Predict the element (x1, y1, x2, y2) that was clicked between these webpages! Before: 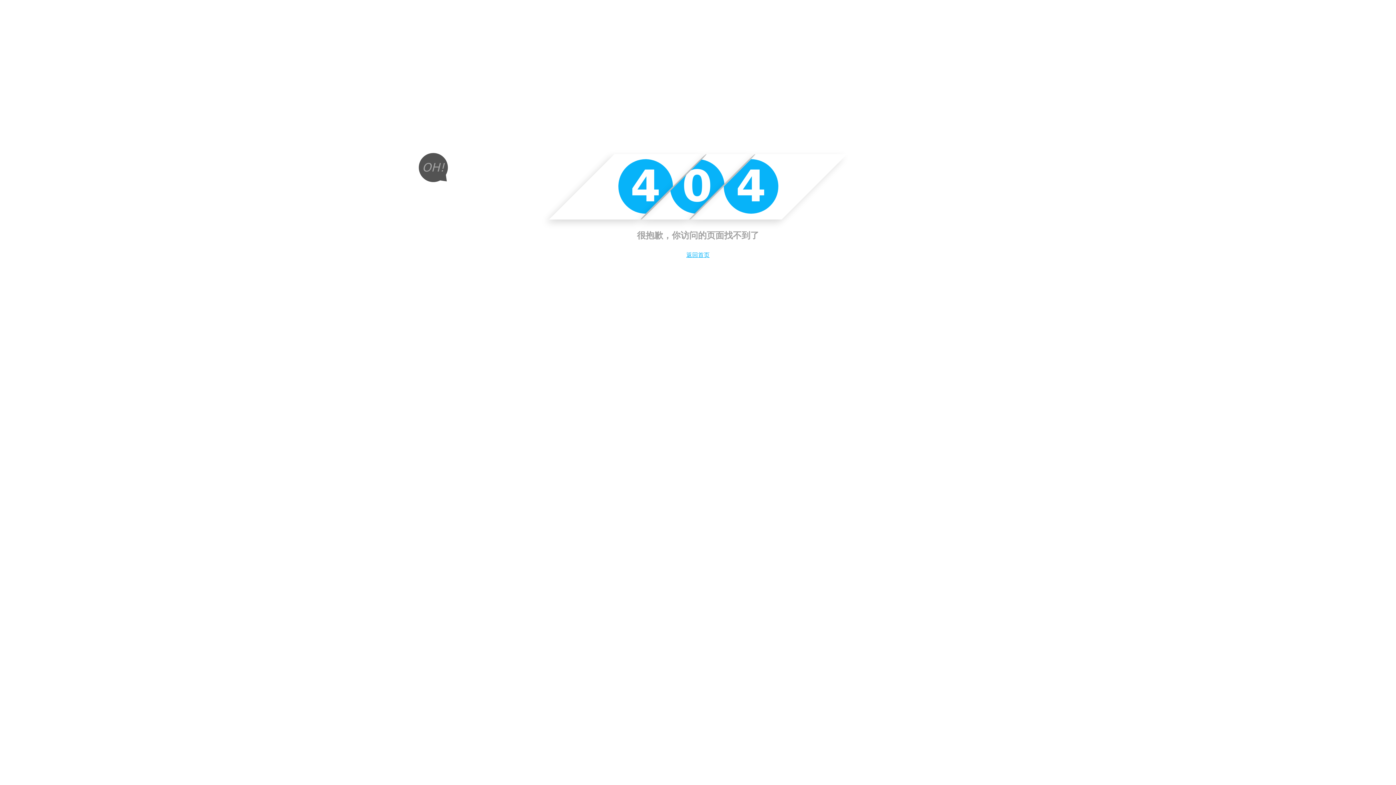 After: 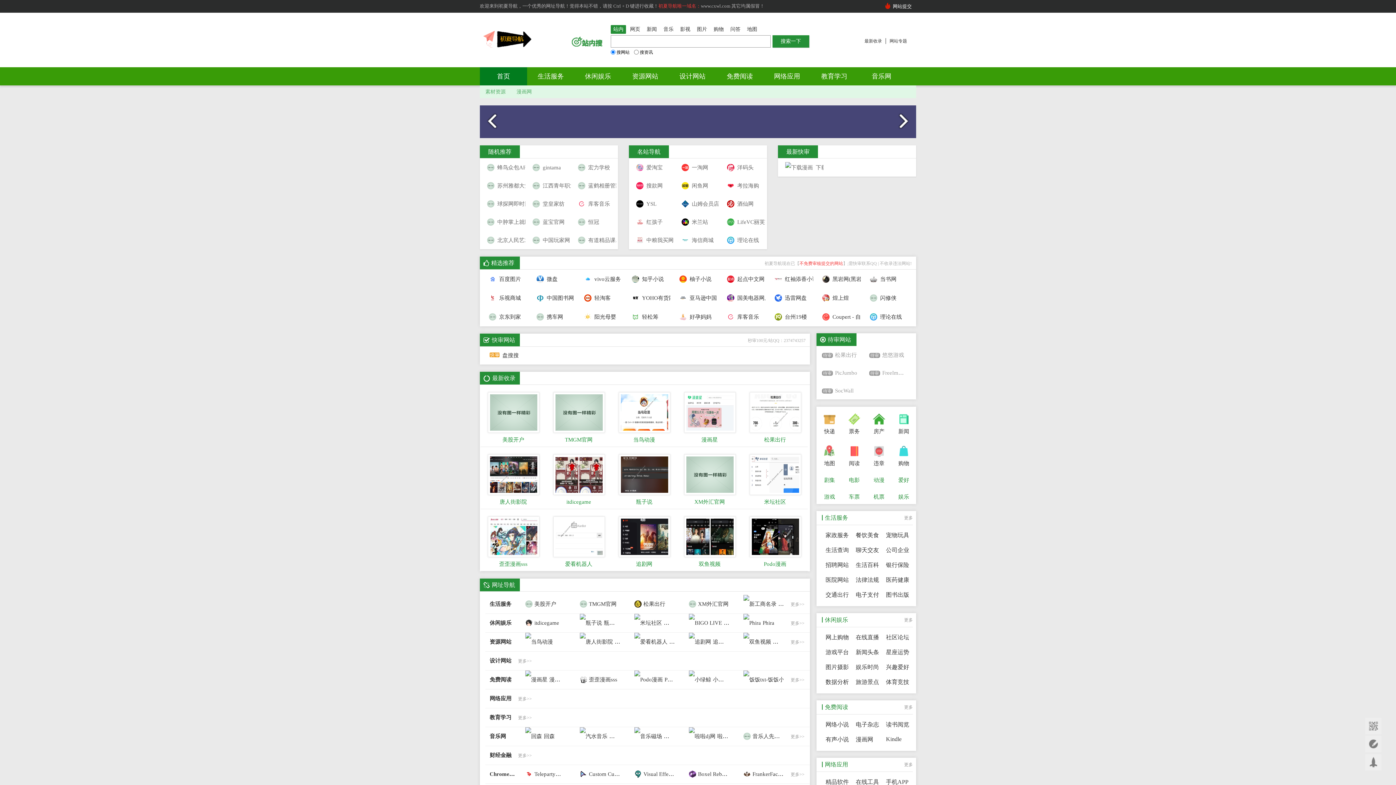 Action: label: 返回首页 bbox: (686, 251, 709, 258)